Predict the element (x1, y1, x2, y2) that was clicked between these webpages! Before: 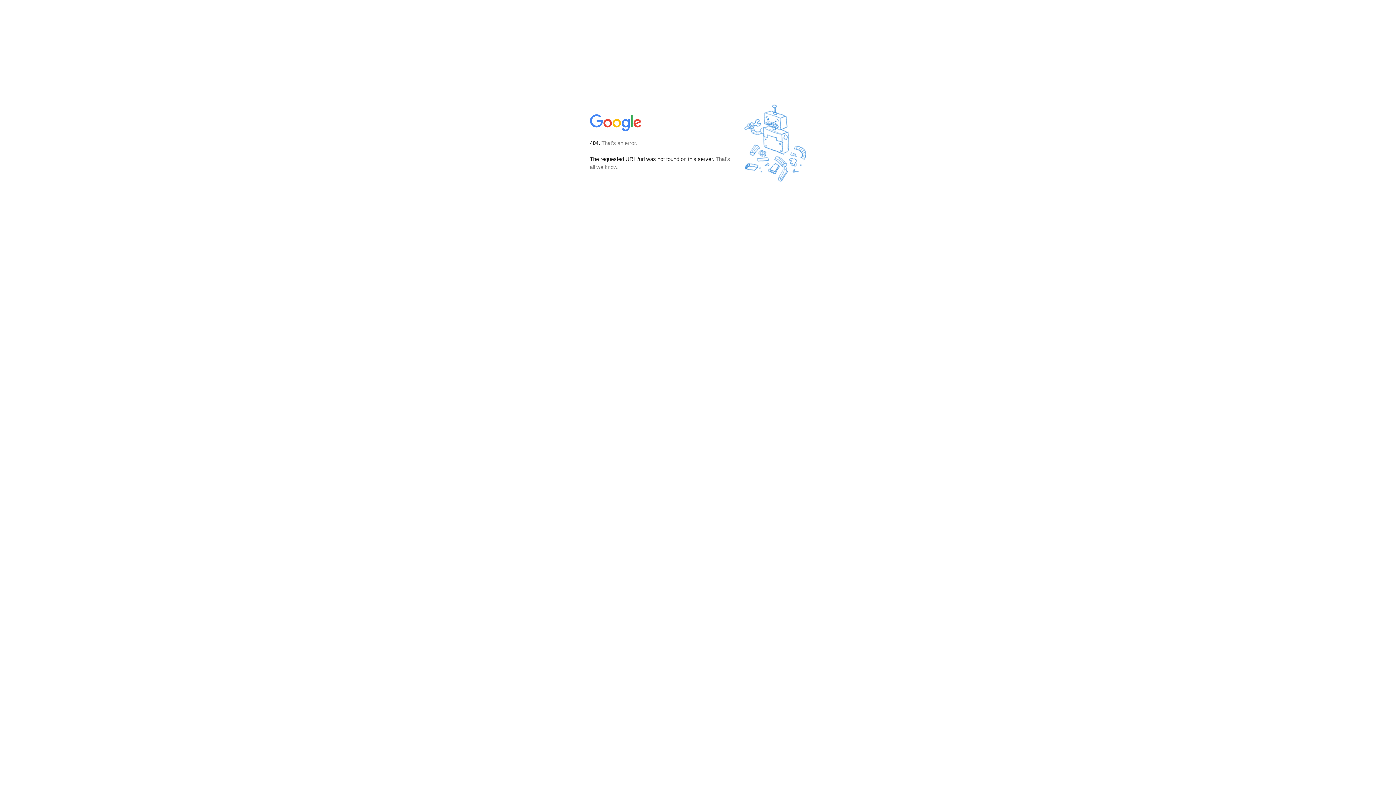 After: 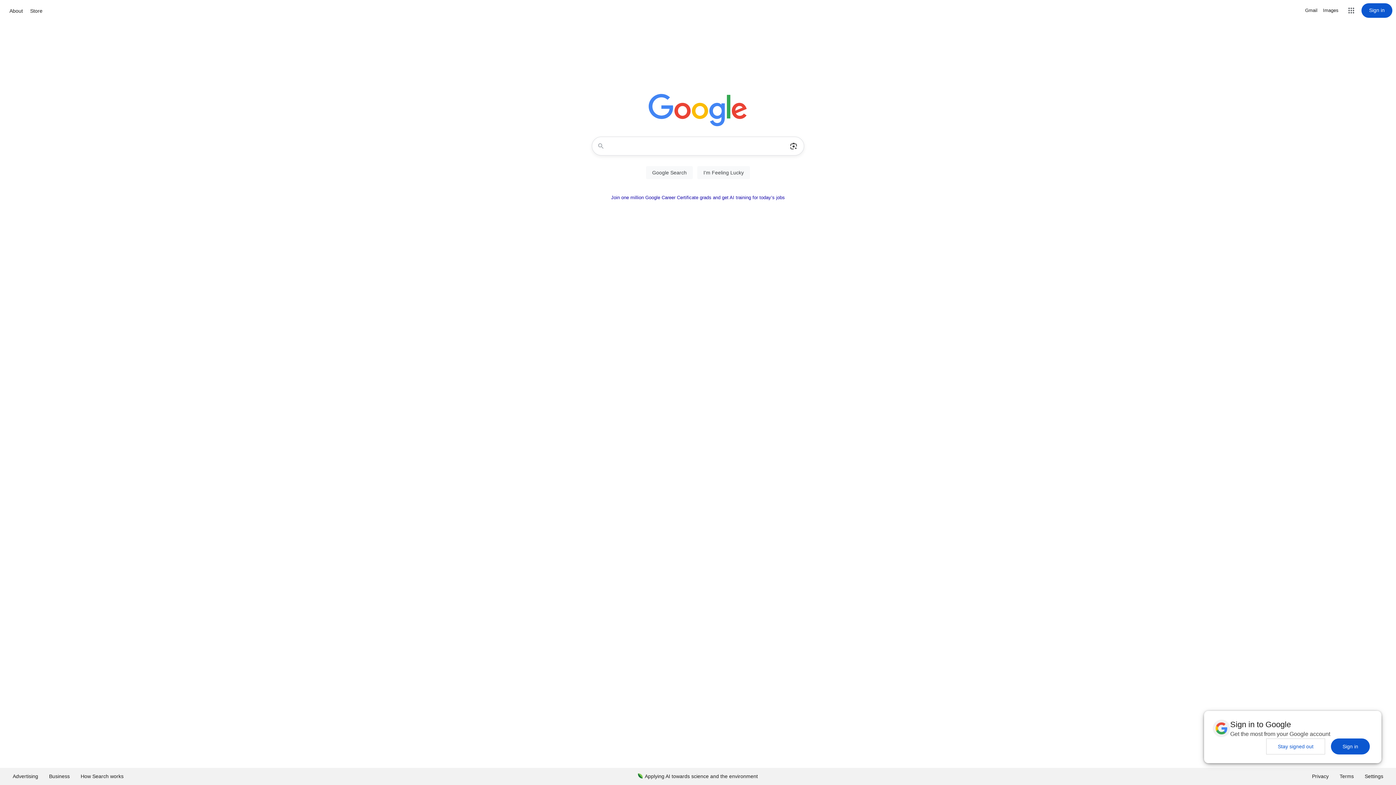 Action: bbox: (590, 127, 642, 134)